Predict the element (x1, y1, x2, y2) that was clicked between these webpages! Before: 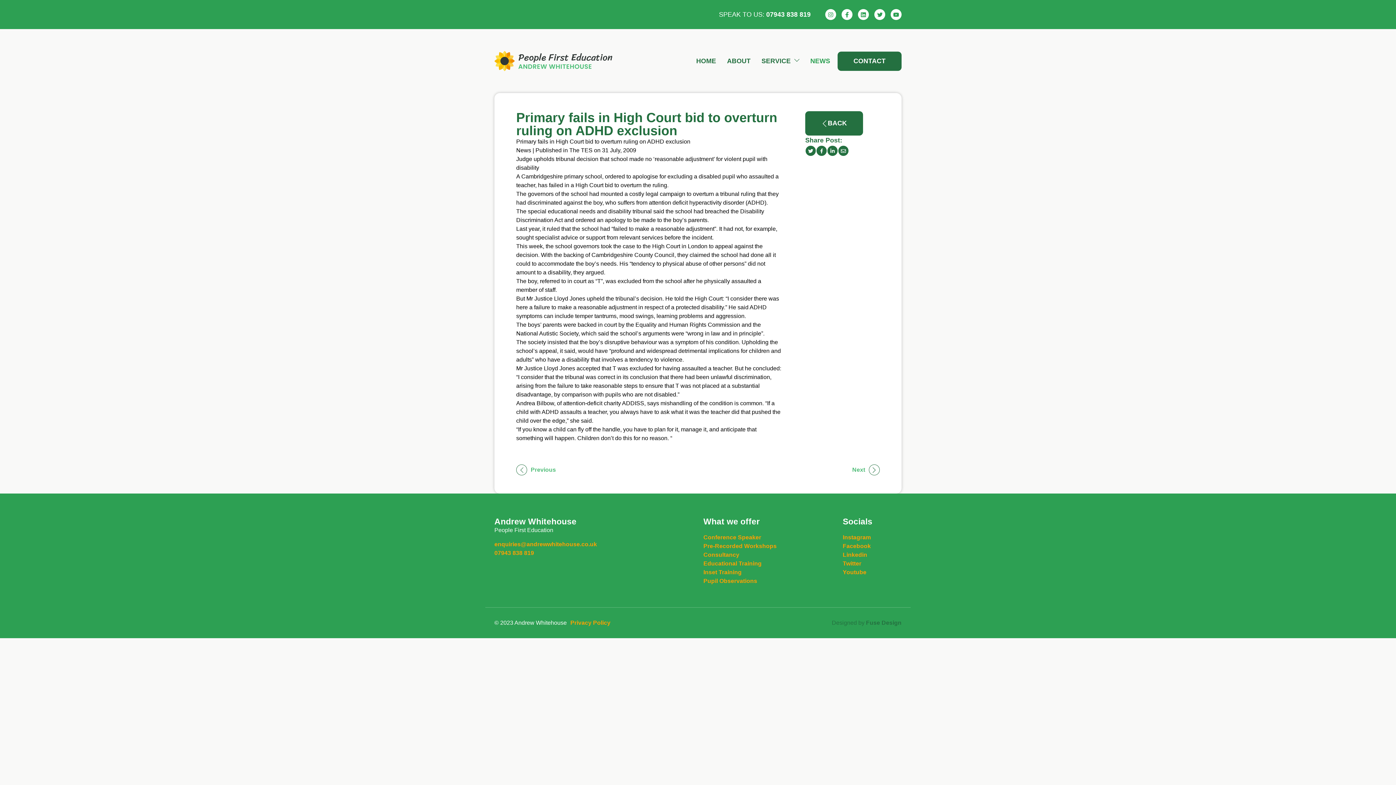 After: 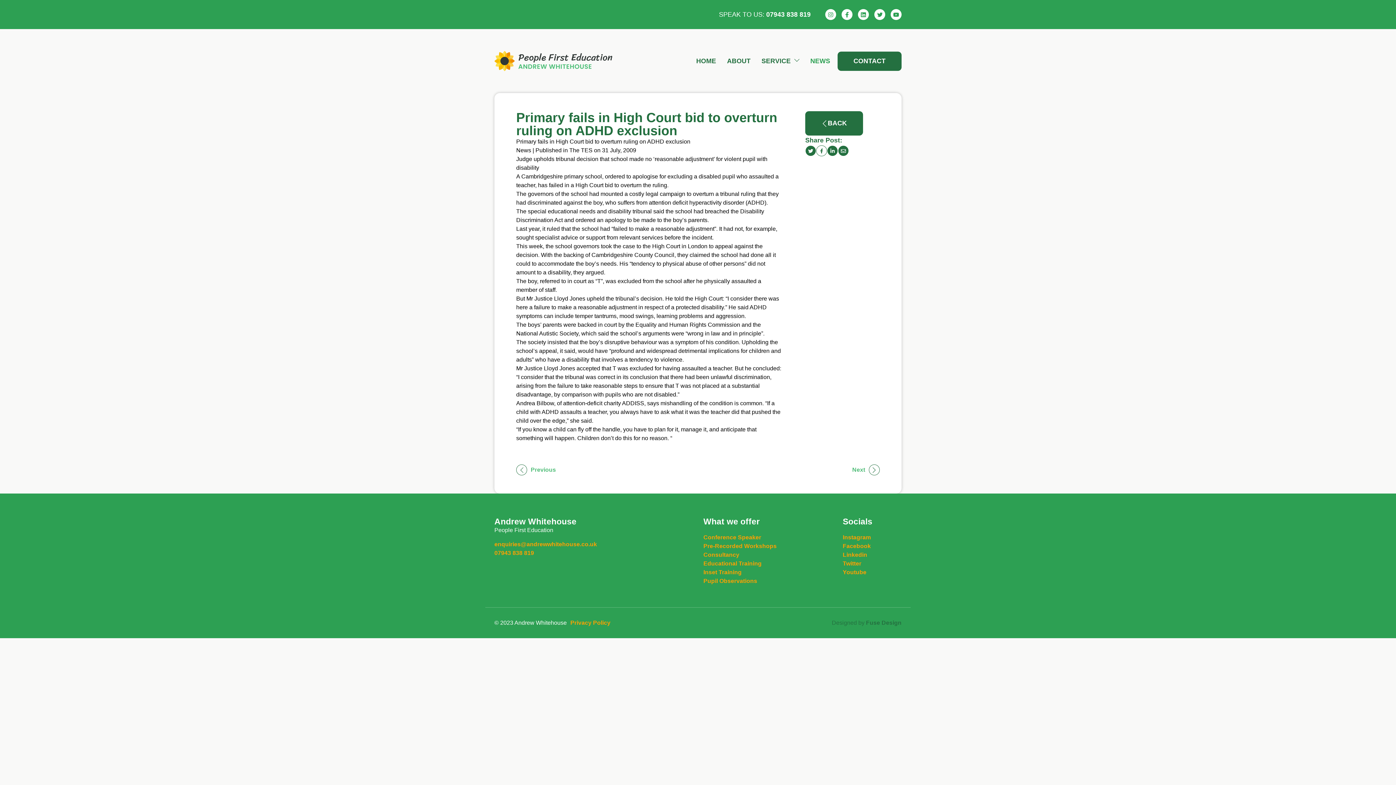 Action: bbox: (816, 145, 827, 156) label: facebook icon